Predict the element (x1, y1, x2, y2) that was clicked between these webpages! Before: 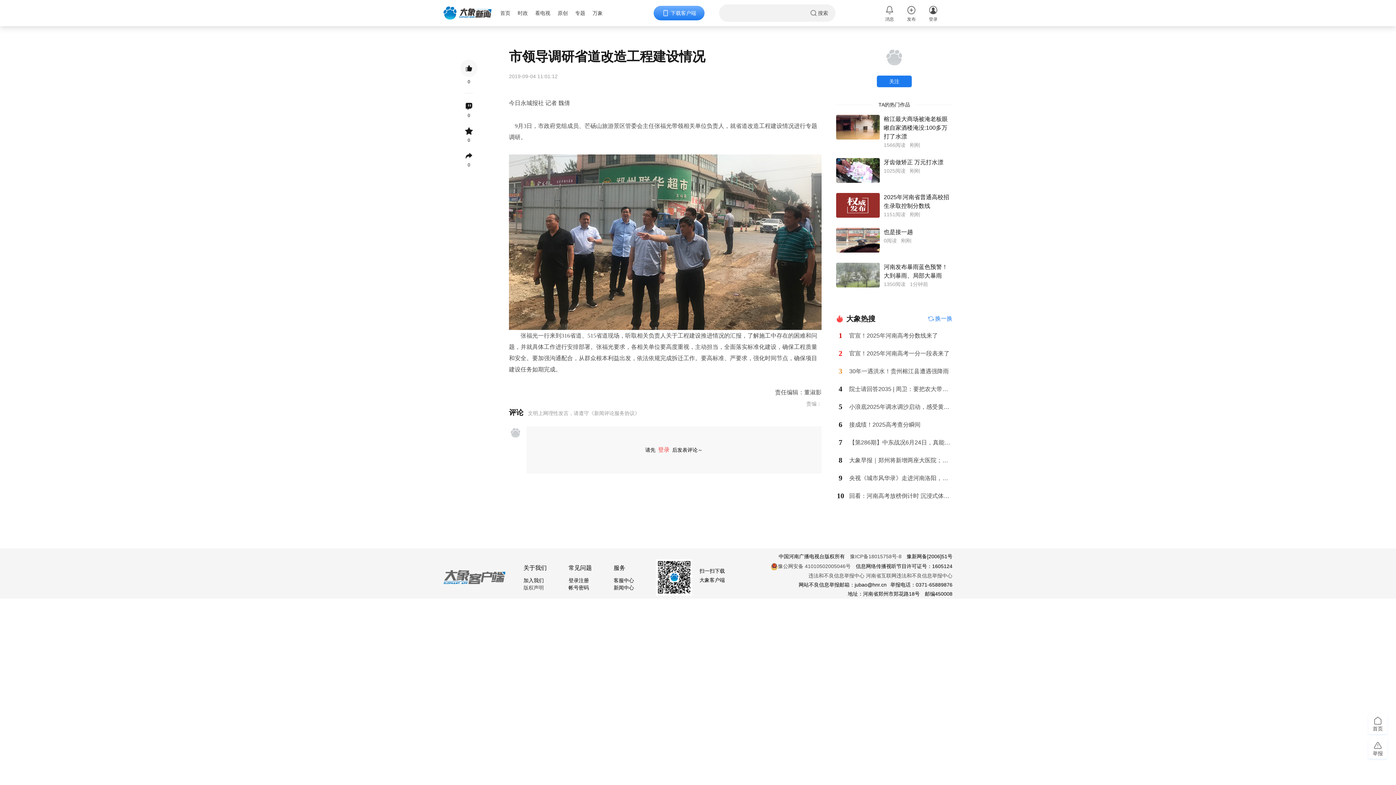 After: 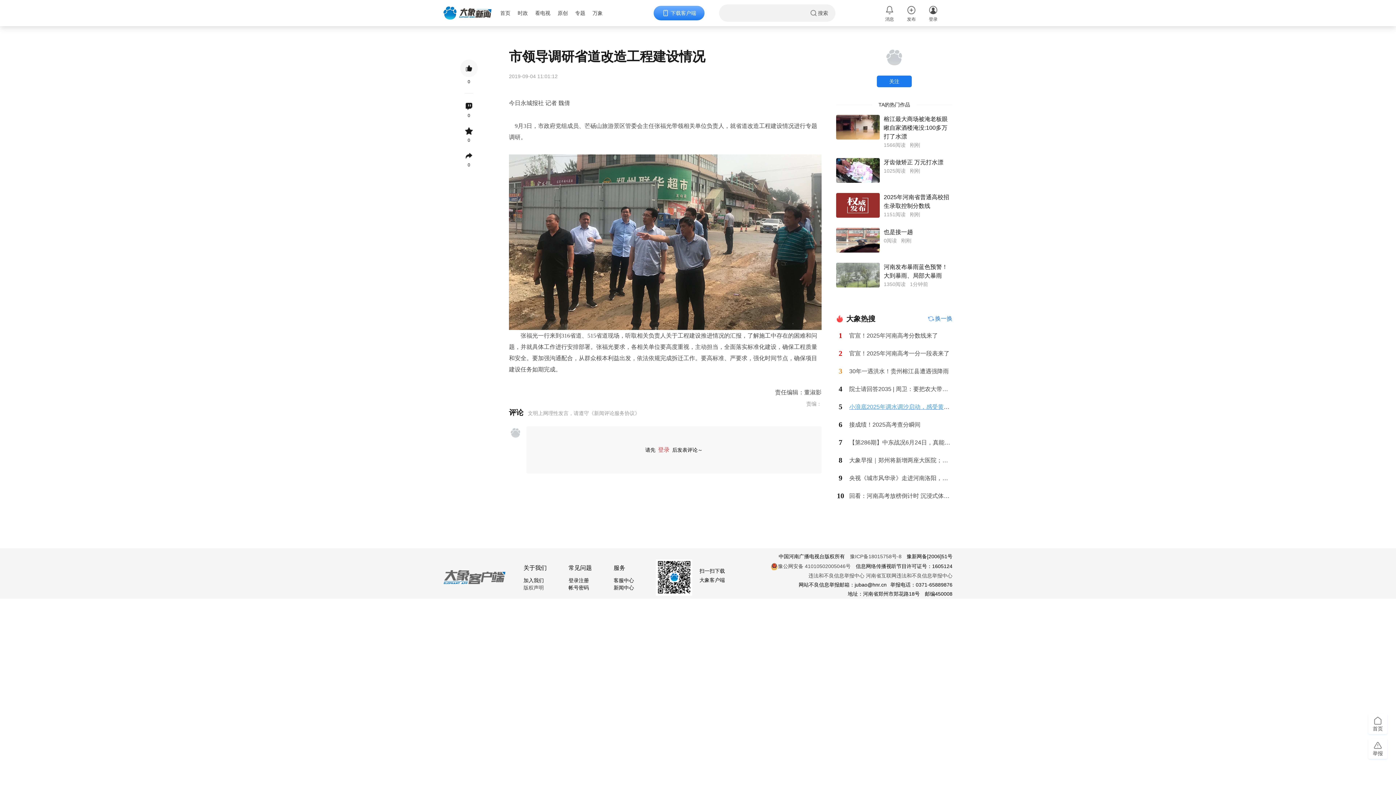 Action: label: 小浪底2025年调水调沙启动，感受黄河“水龙”震撼画面 bbox: (849, 404, 988, 410)